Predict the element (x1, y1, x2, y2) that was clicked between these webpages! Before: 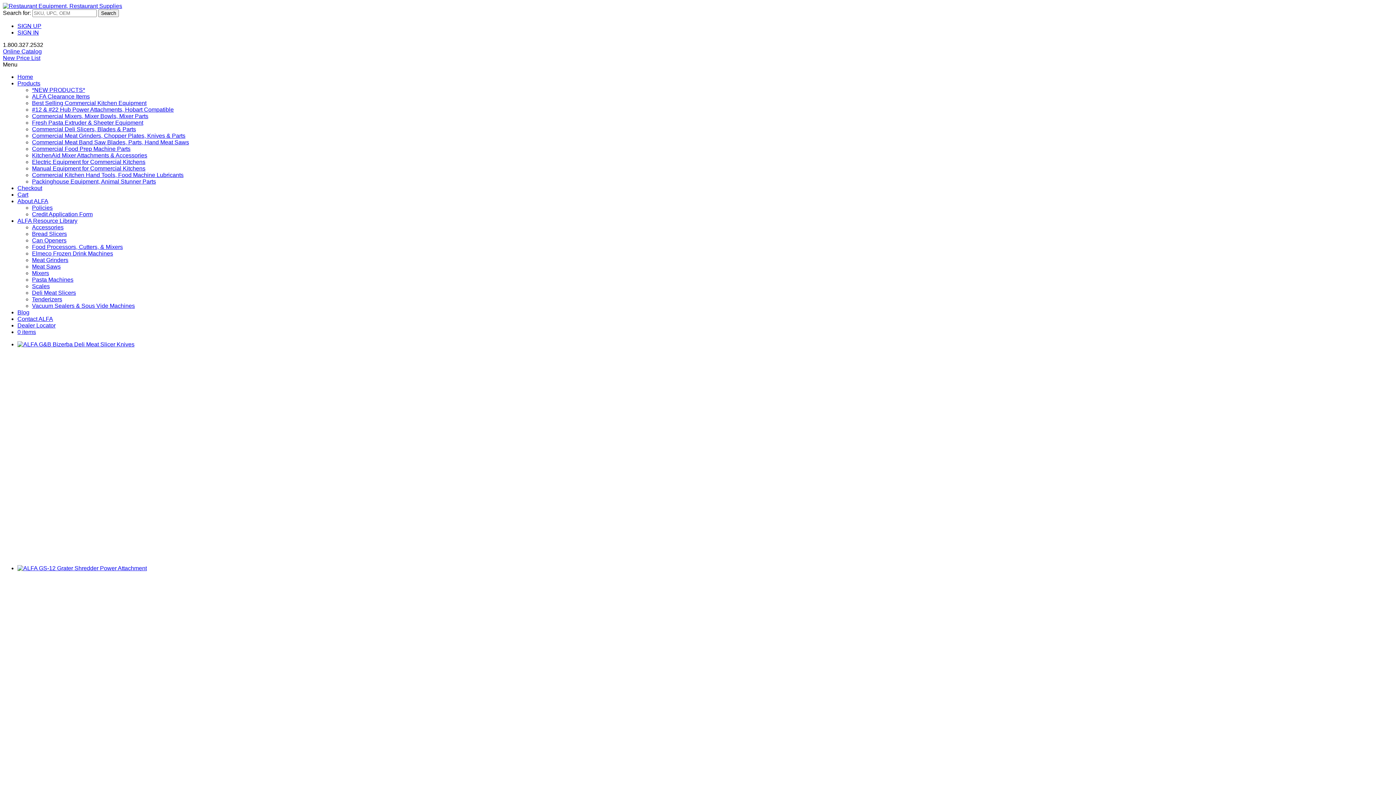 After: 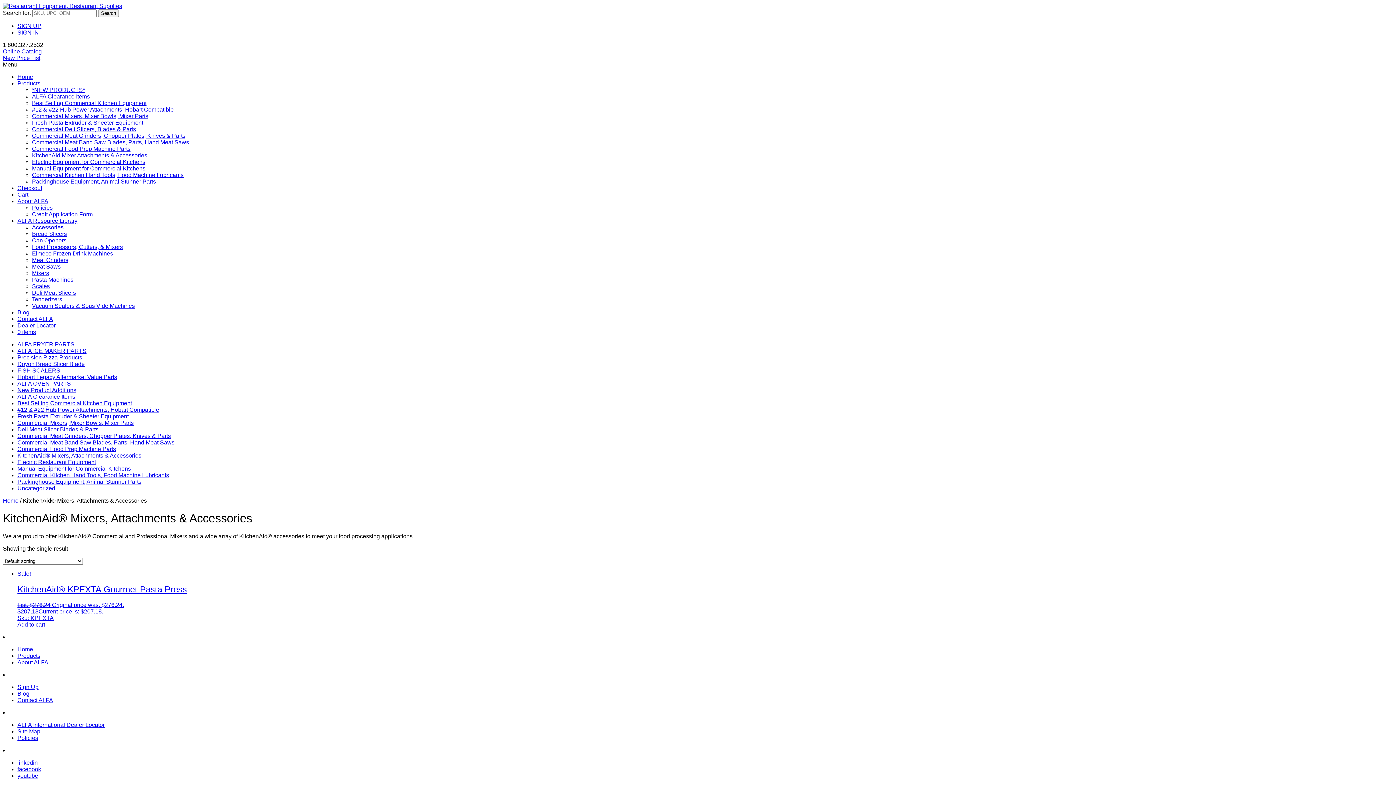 Action: label: KitchenAid Mixer Attachments & Accessories bbox: (32, 152, 147, 158)